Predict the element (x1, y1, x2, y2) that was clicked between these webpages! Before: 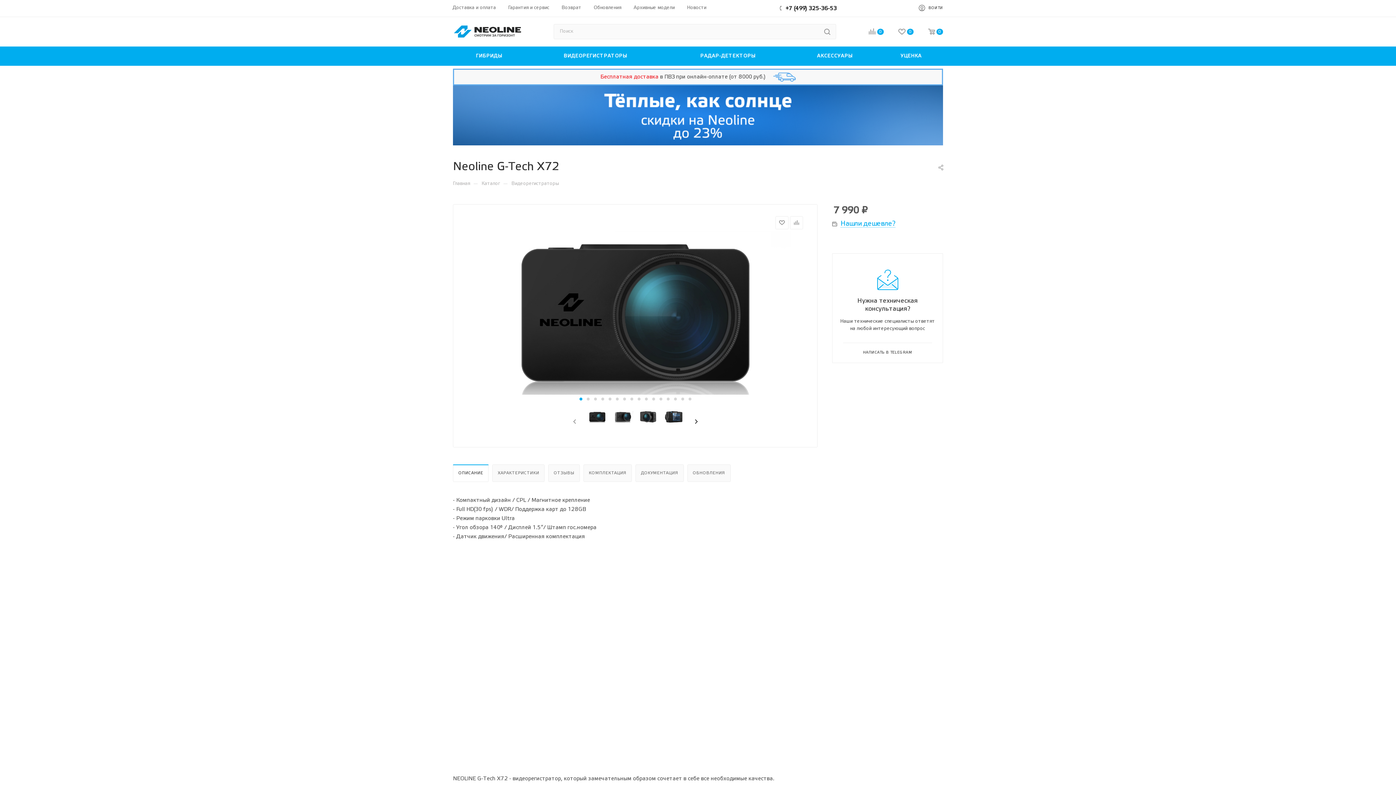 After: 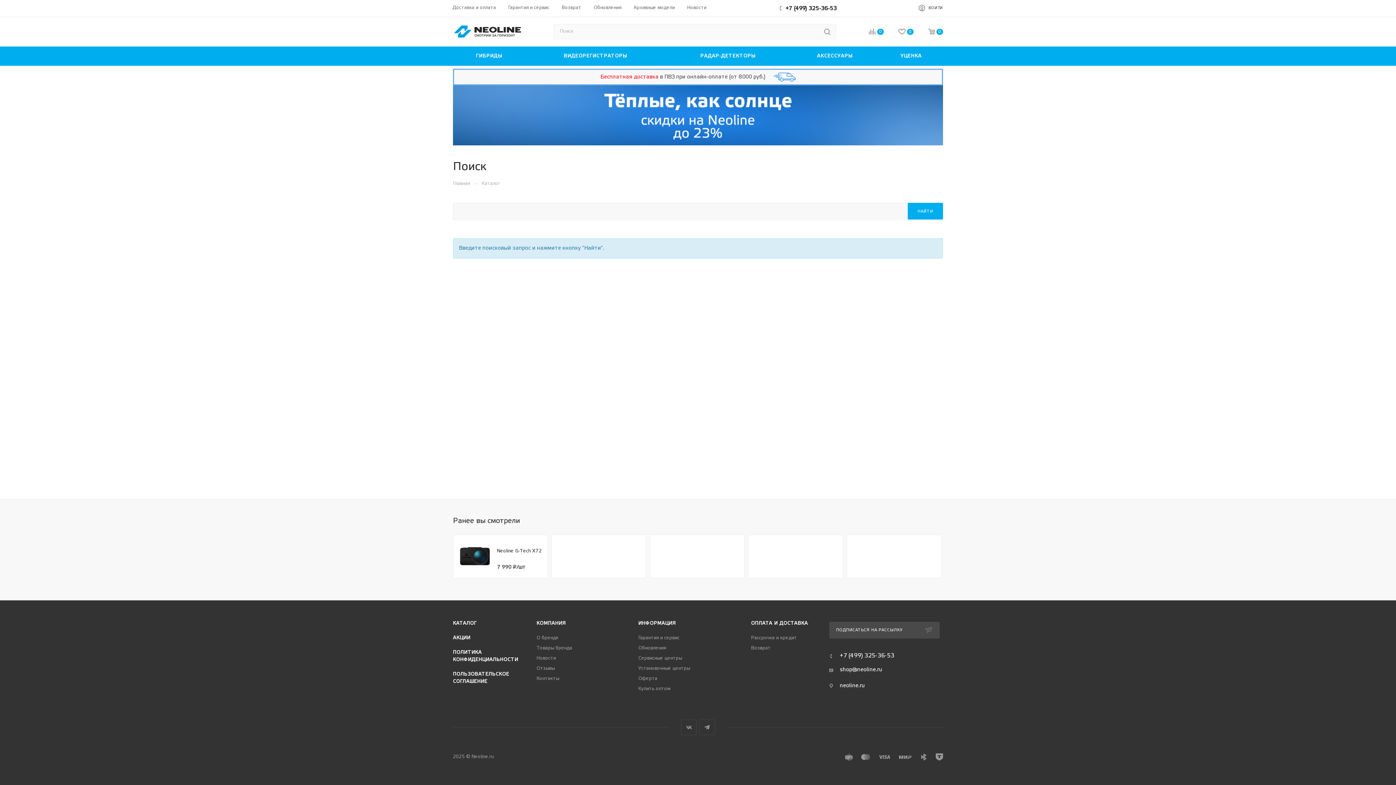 Action: bbox: (818, 24, 836, 39)